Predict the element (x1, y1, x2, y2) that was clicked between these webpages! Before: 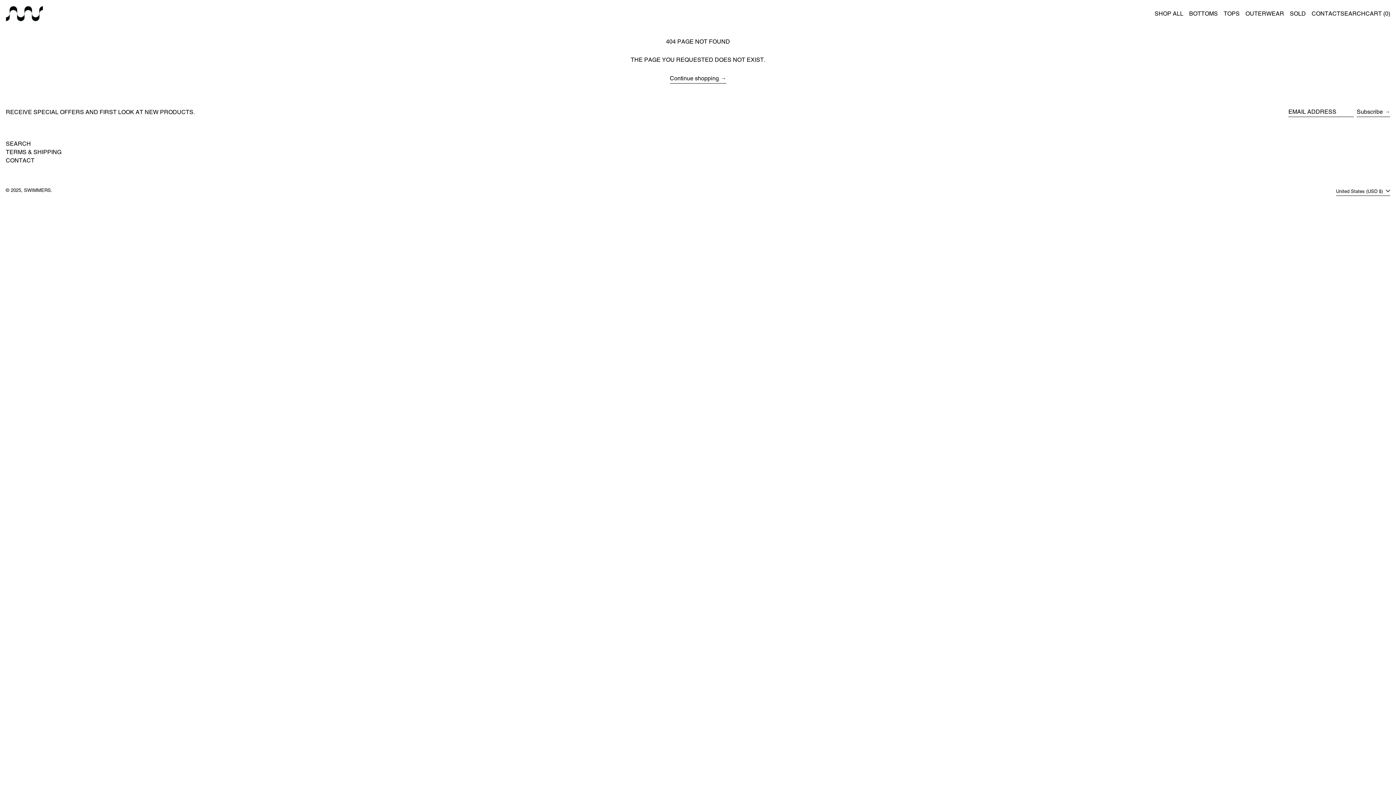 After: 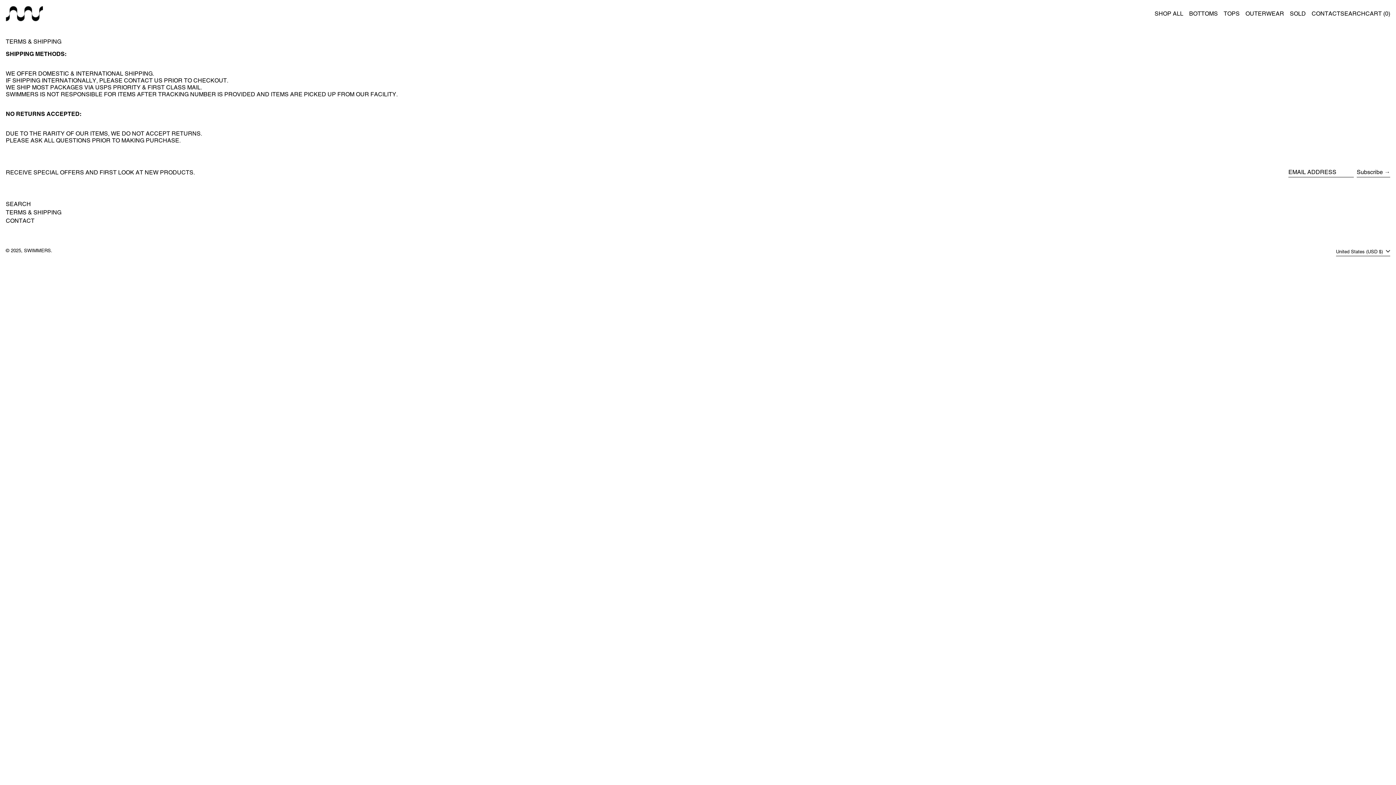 Action: bbox: (5, 148, 61, 155) label: TERMS & SHIPPING